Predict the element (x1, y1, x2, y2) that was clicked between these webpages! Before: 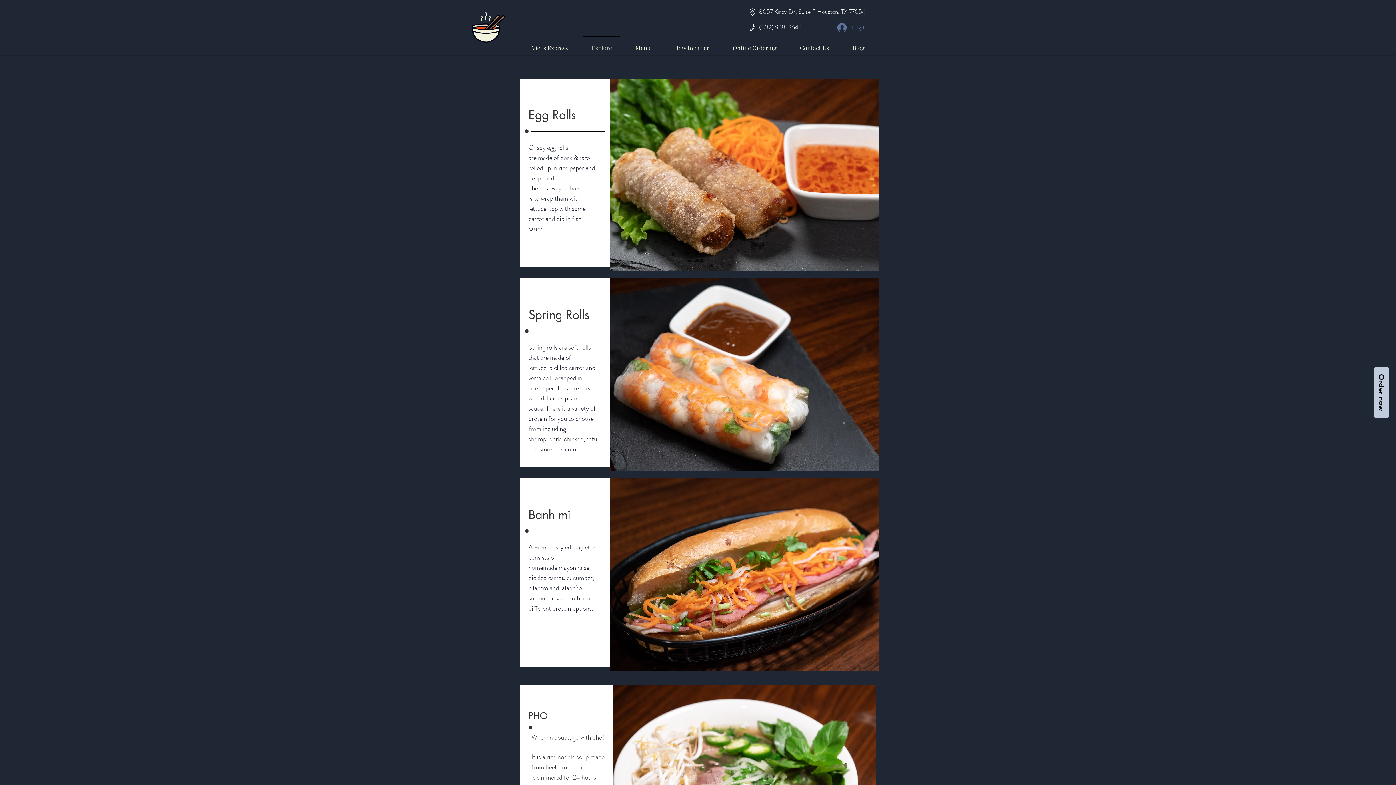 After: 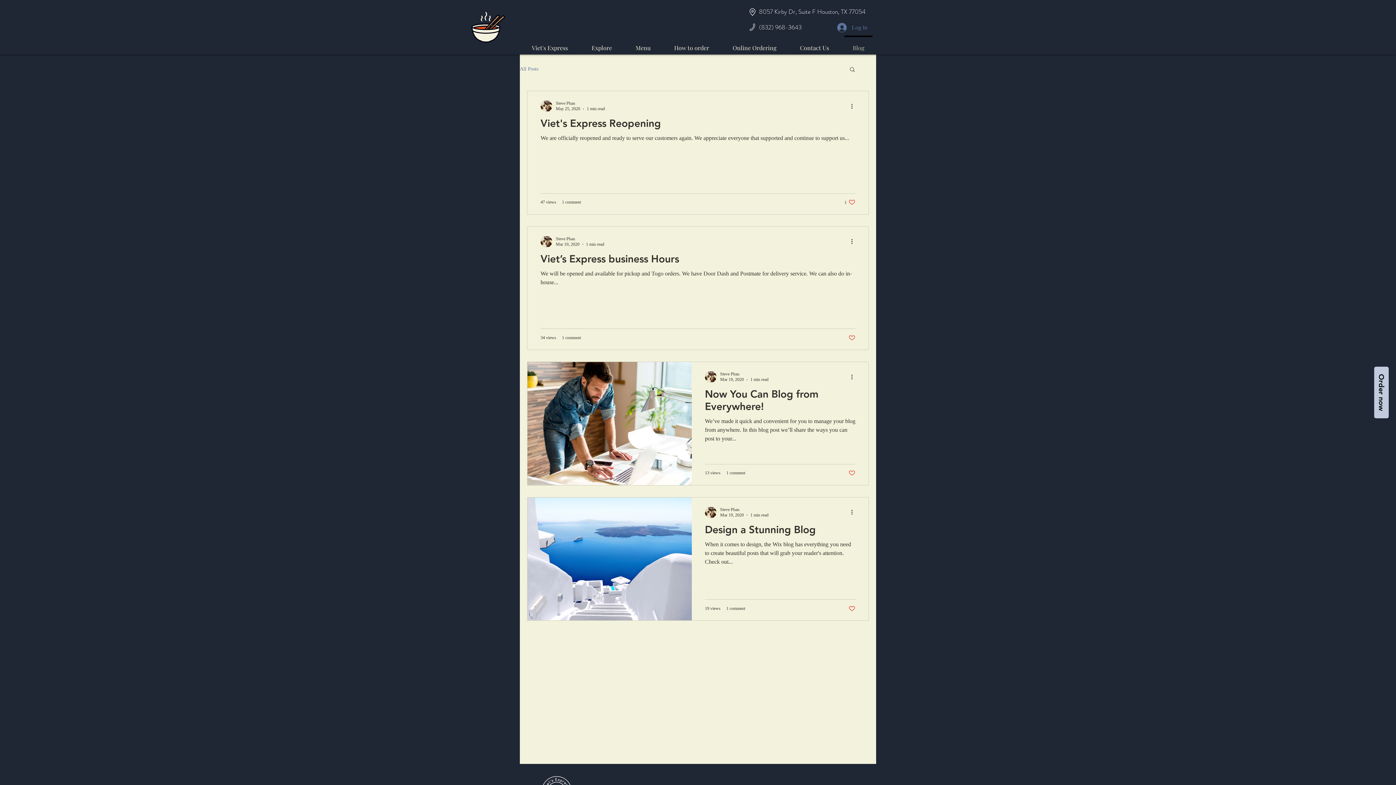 Action: bbox: (841, 35, 876, 53) label: Blog